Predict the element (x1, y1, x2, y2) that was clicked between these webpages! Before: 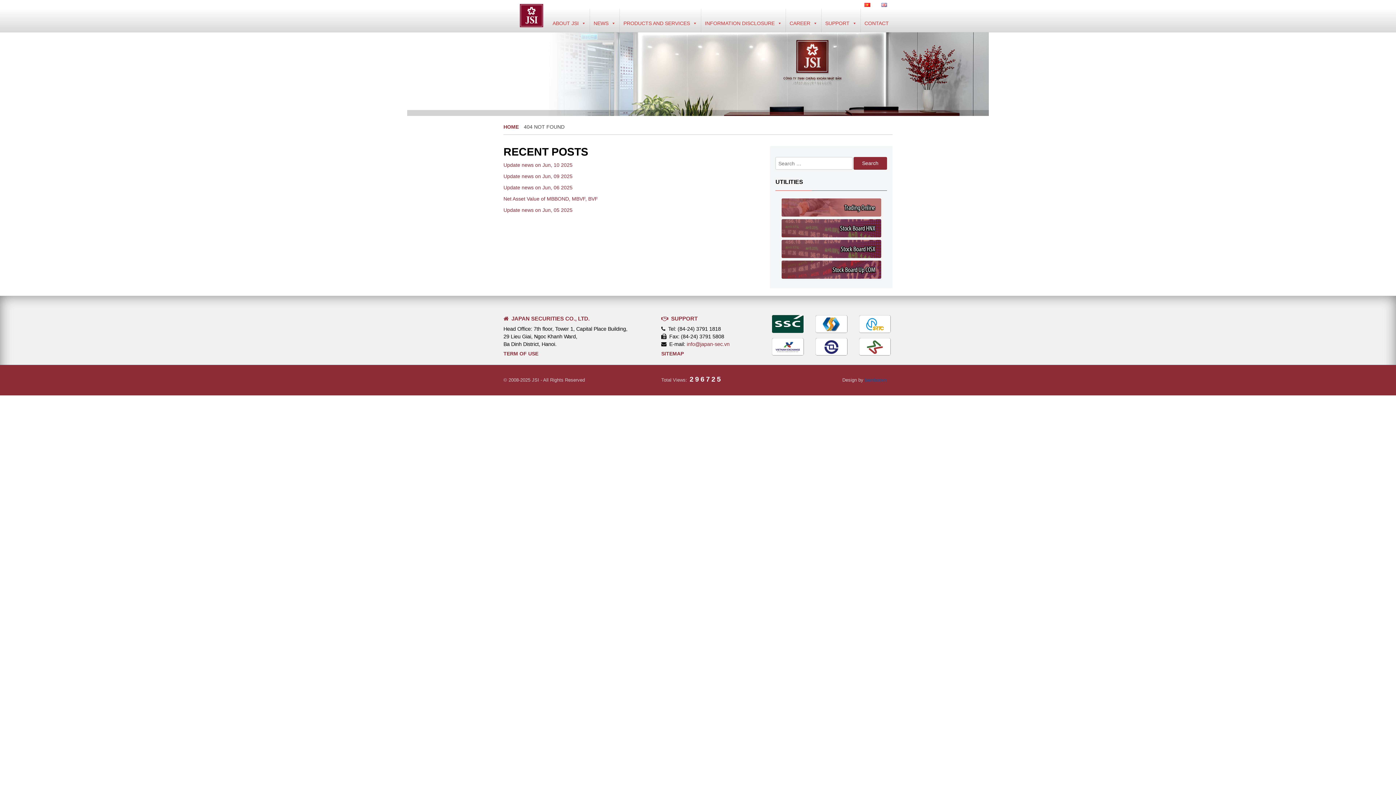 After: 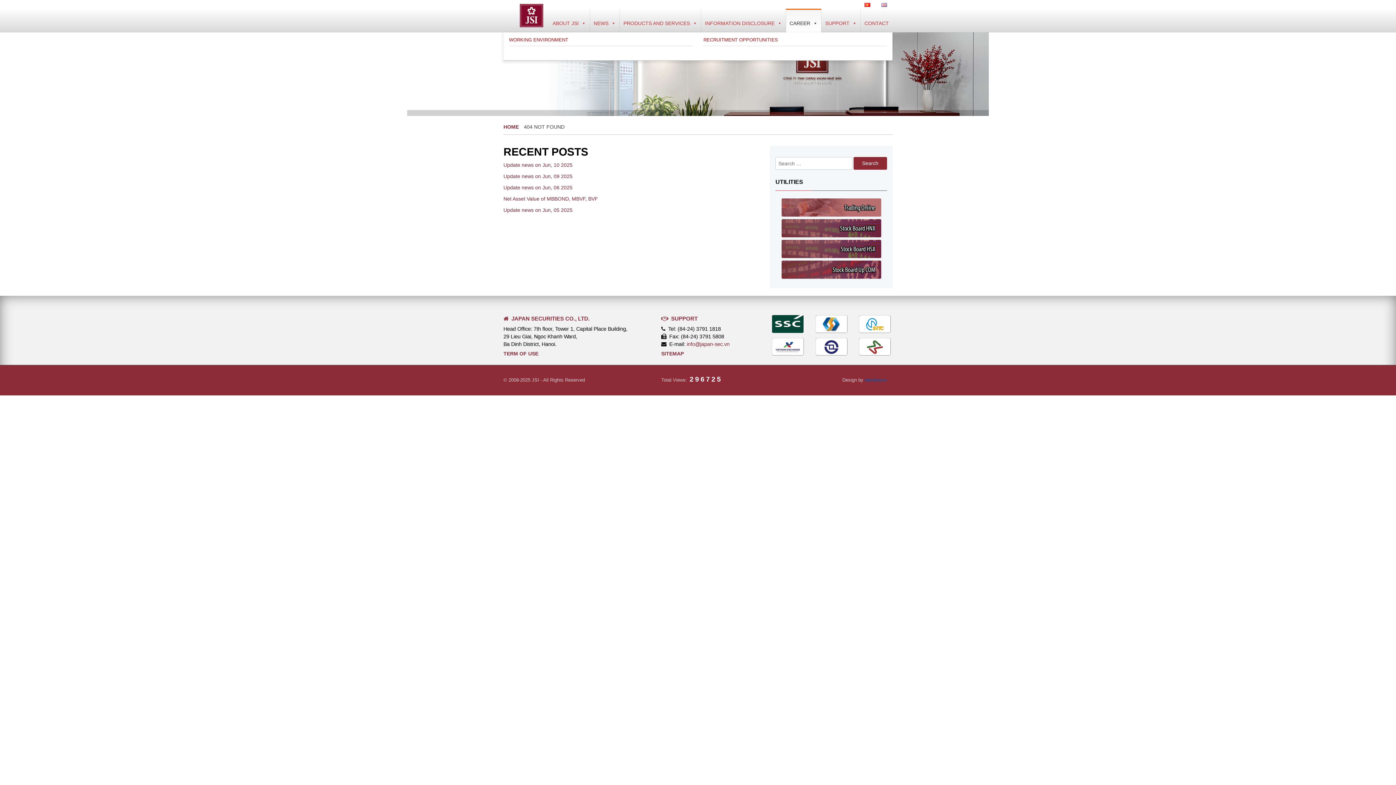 Action: label: CAREER bbox: (786, 8, 821, 32)